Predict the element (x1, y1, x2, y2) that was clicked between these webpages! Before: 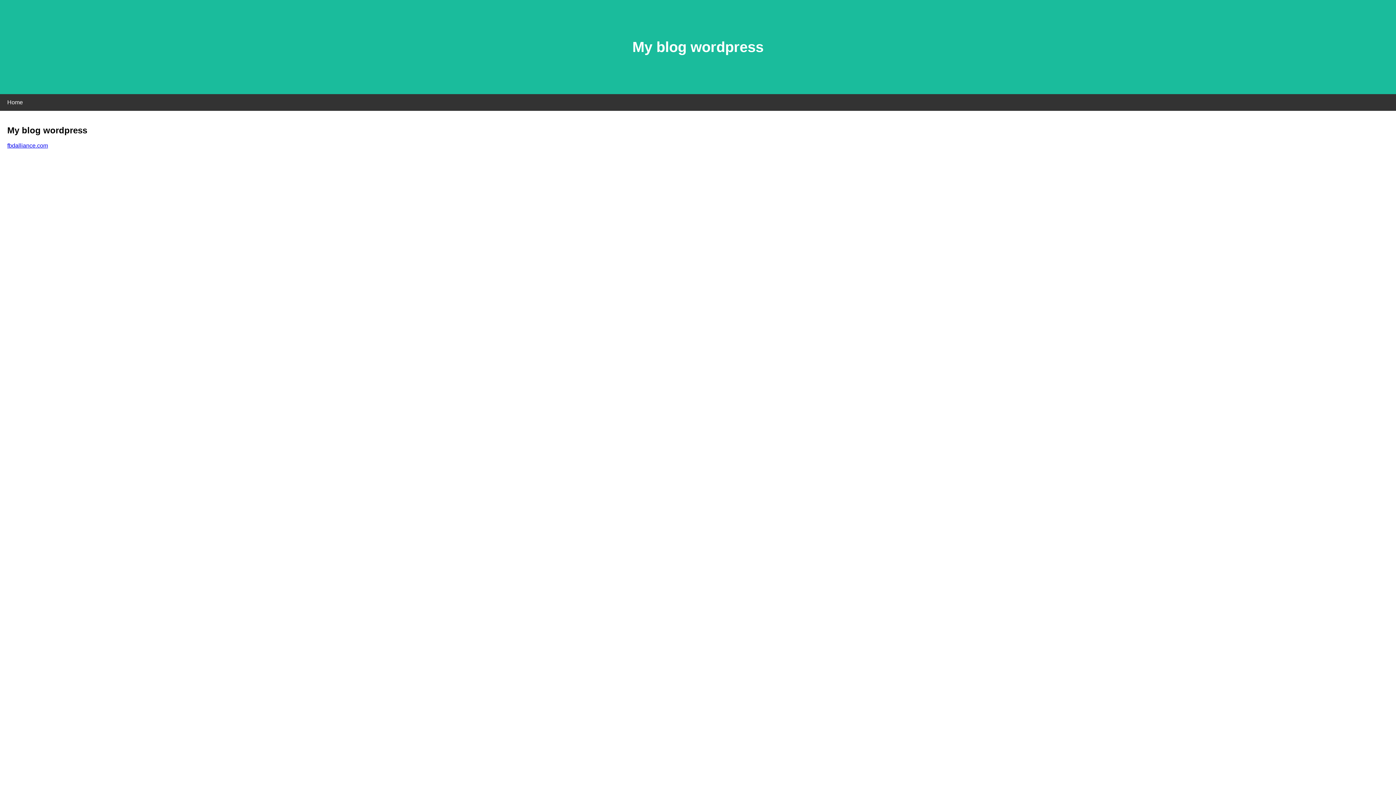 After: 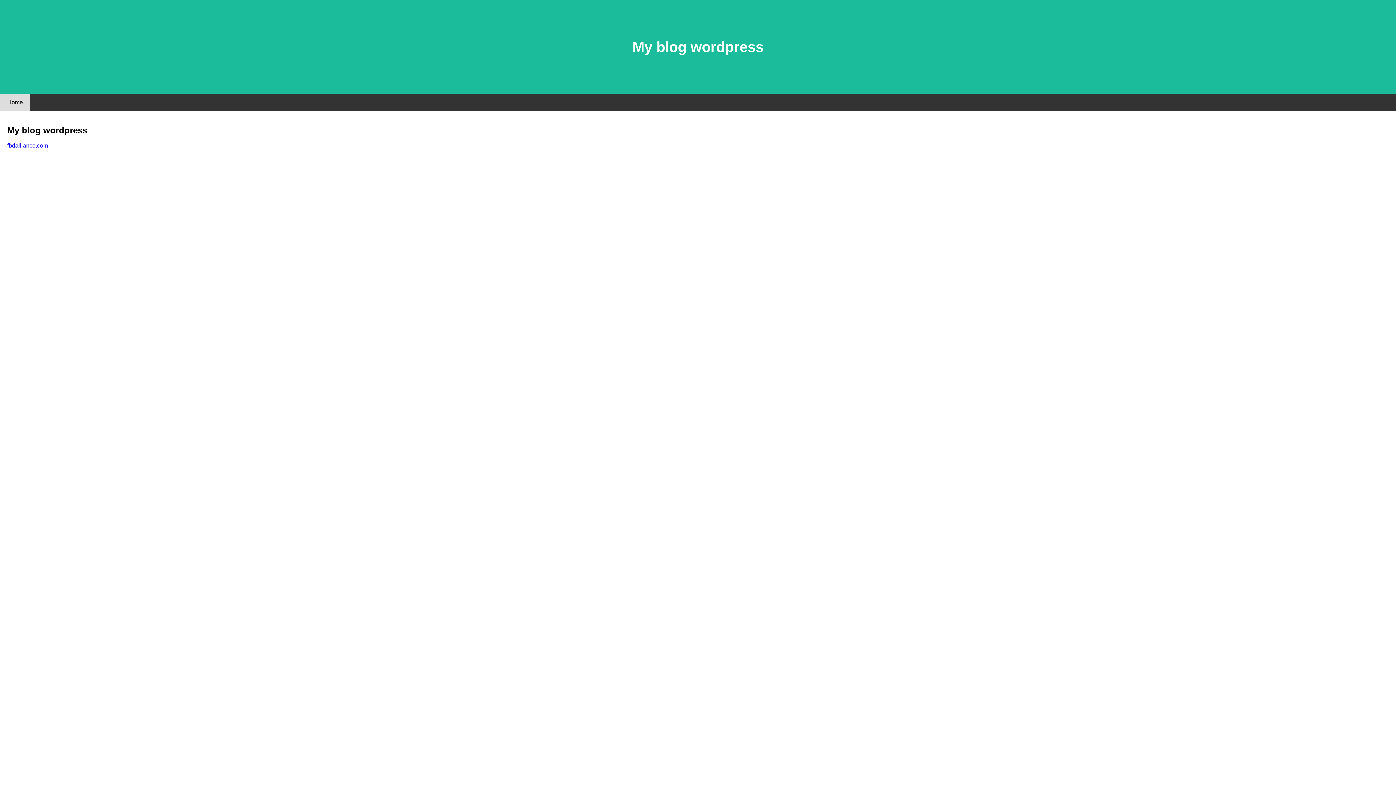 Action: label: Home bbox: (0, 94, 30, 110)